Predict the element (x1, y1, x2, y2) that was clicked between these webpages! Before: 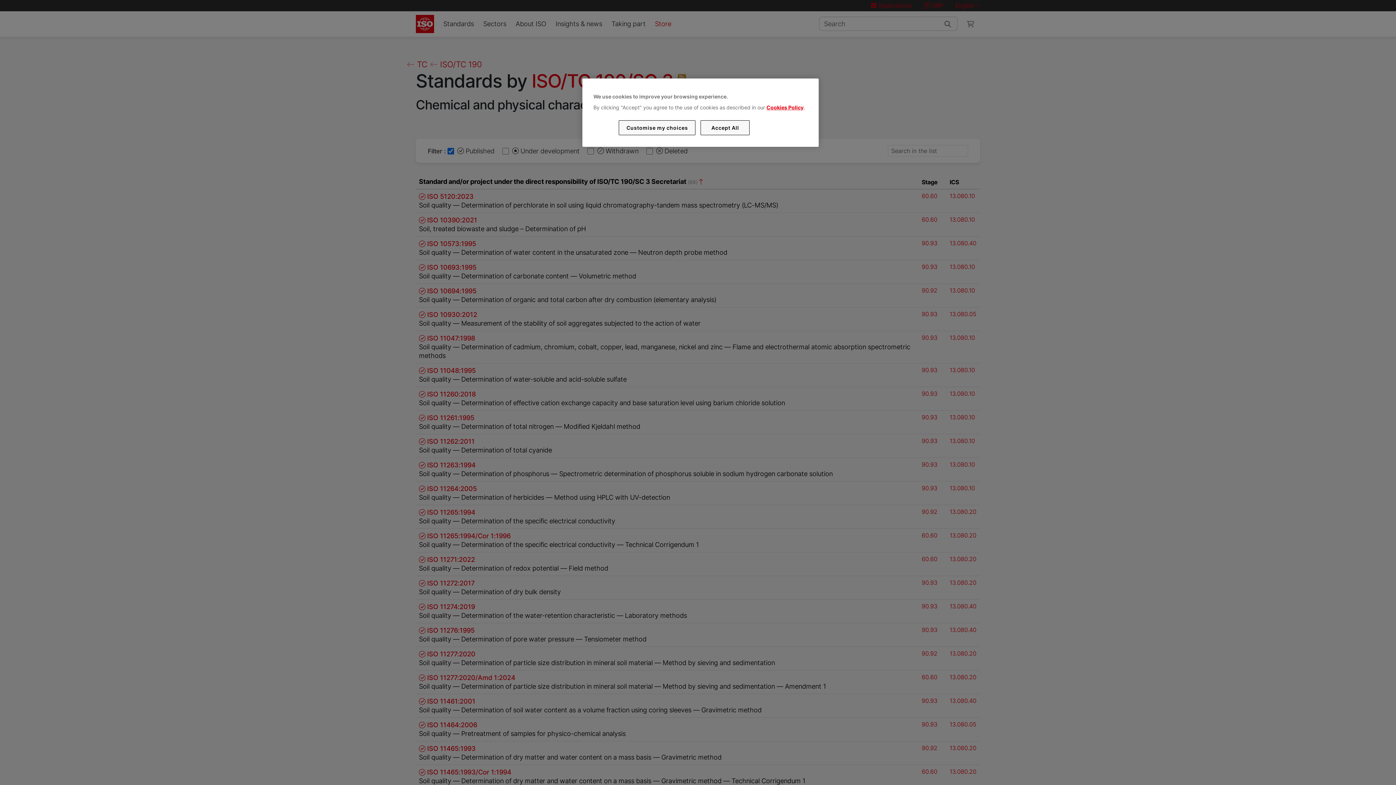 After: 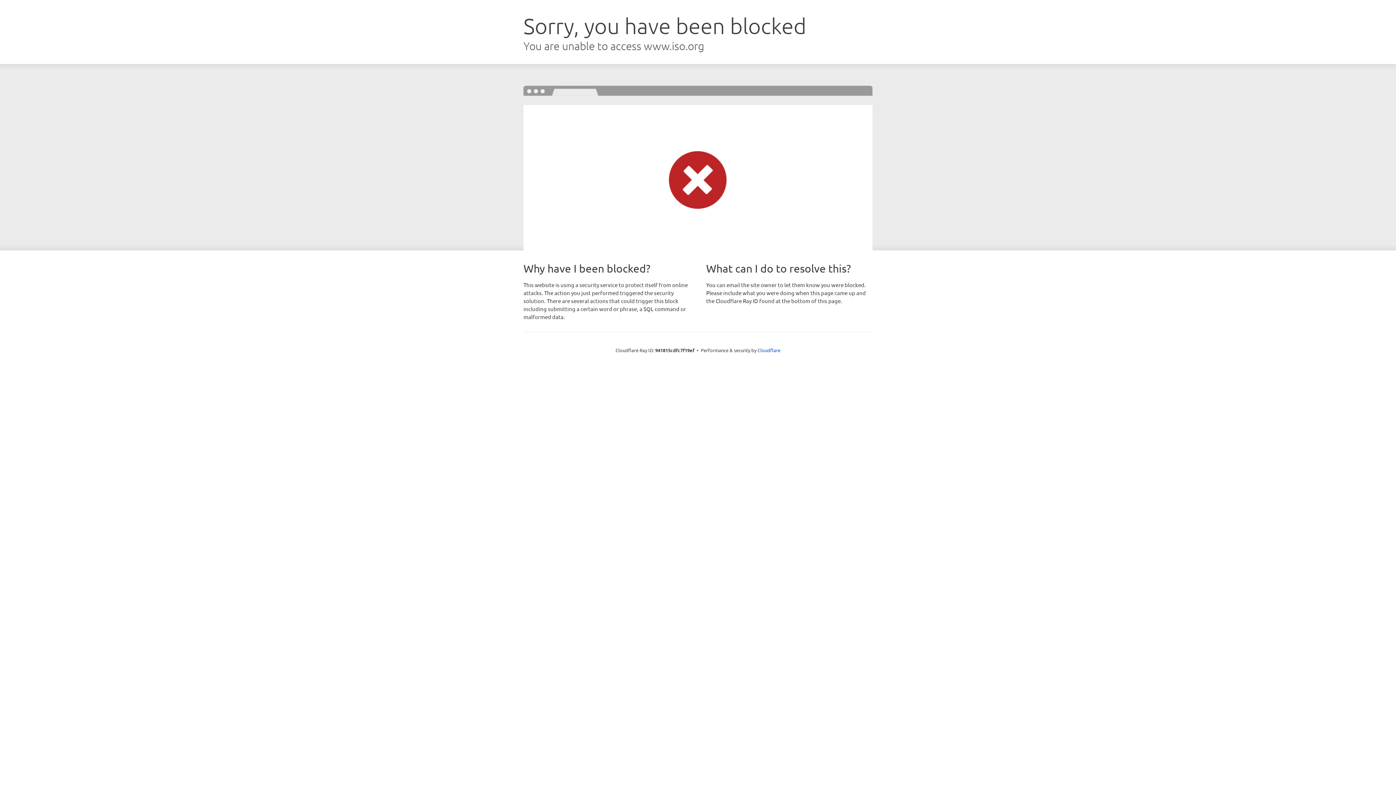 Action: bbox: (766, 104, 803, 110) label: Cookies Policy